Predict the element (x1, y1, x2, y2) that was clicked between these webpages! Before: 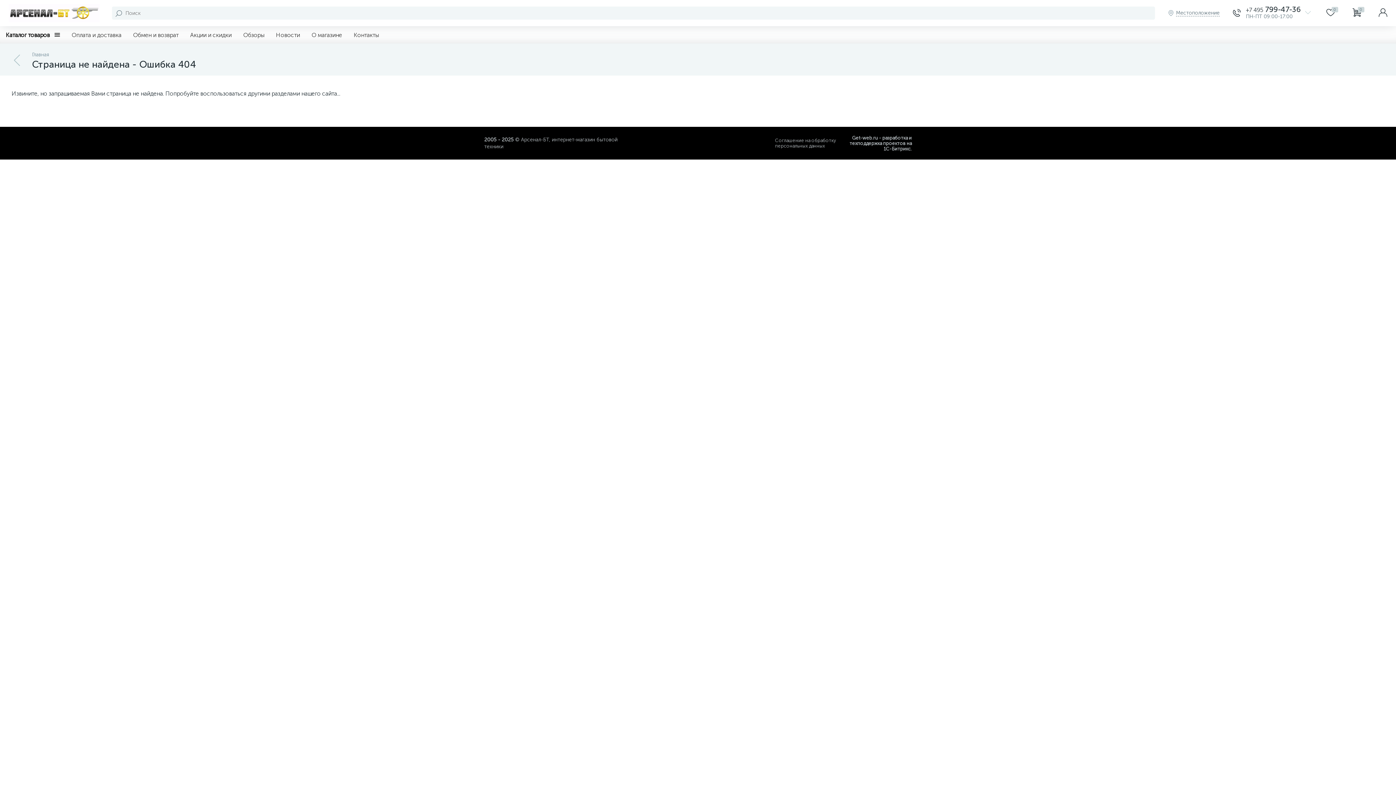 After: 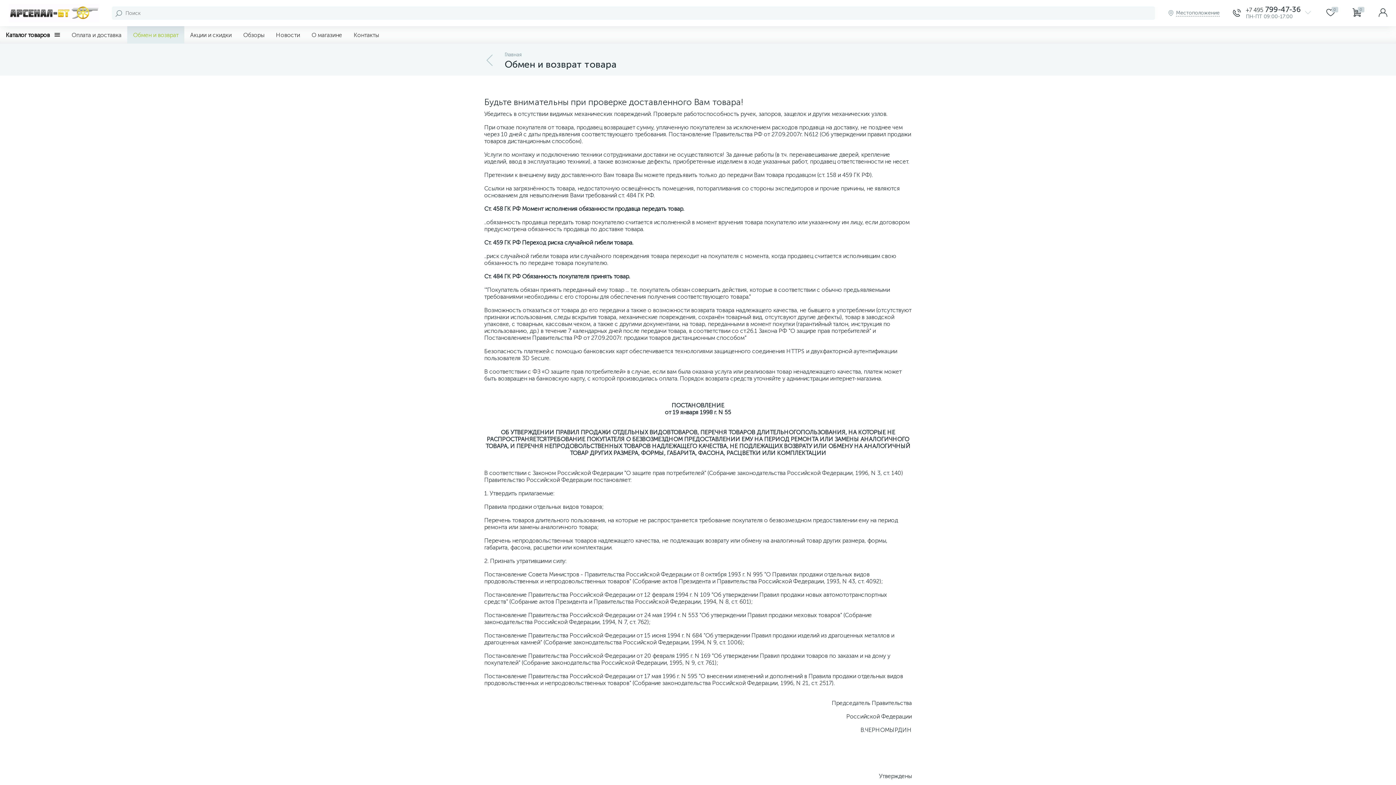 Action: label: Обмен и возврат bbox: (127, 26, 184, 43)